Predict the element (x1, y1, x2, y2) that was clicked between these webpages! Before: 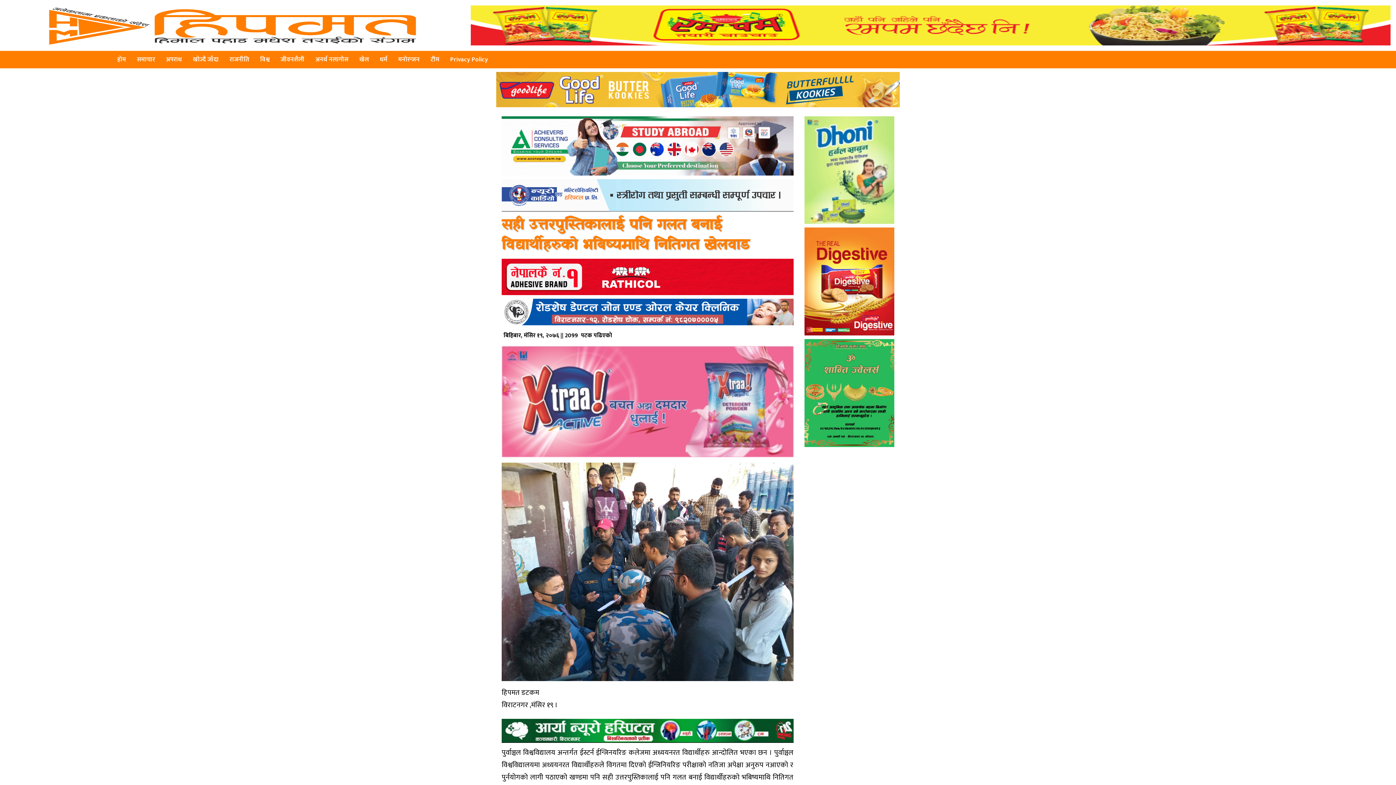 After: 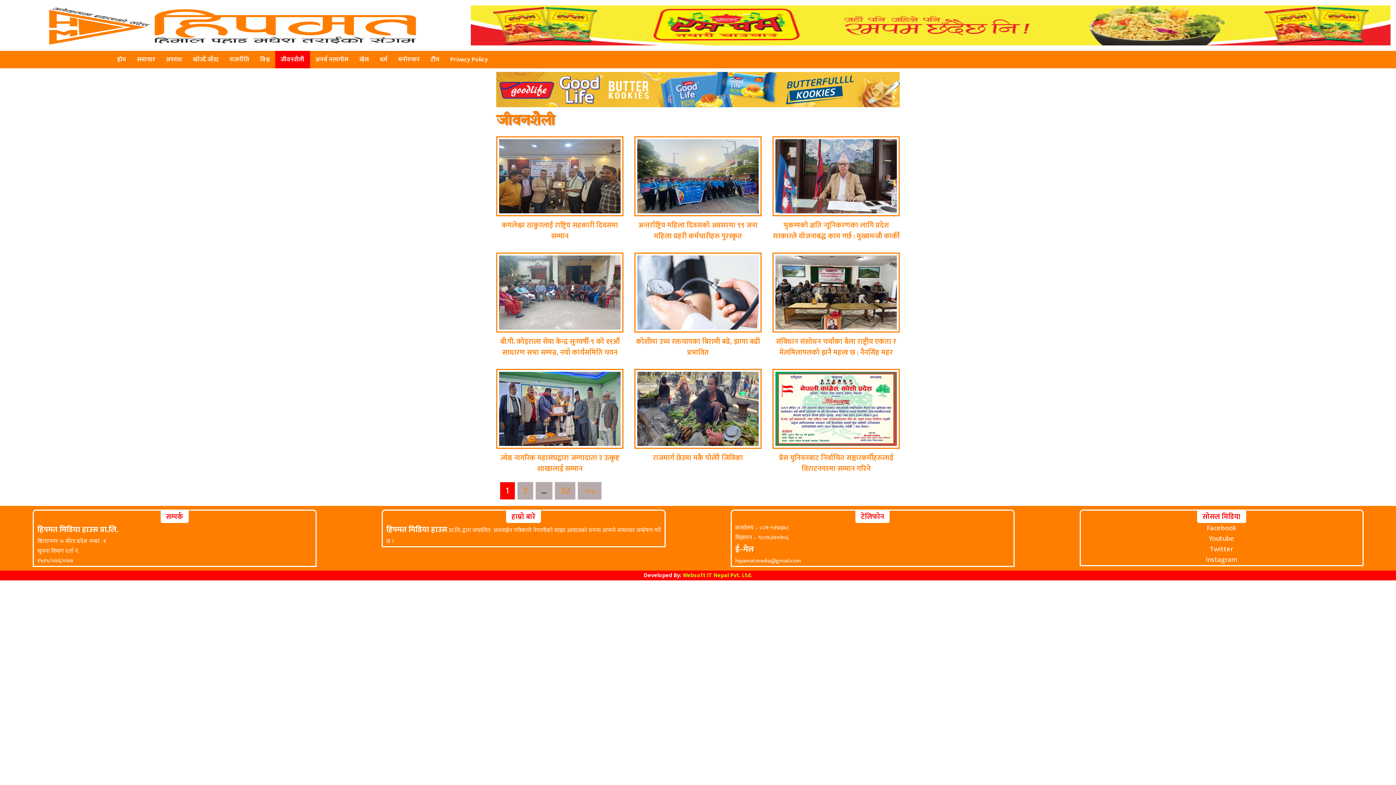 Action: bbox: (275, 50, 310, 68) label: जीवनशैली